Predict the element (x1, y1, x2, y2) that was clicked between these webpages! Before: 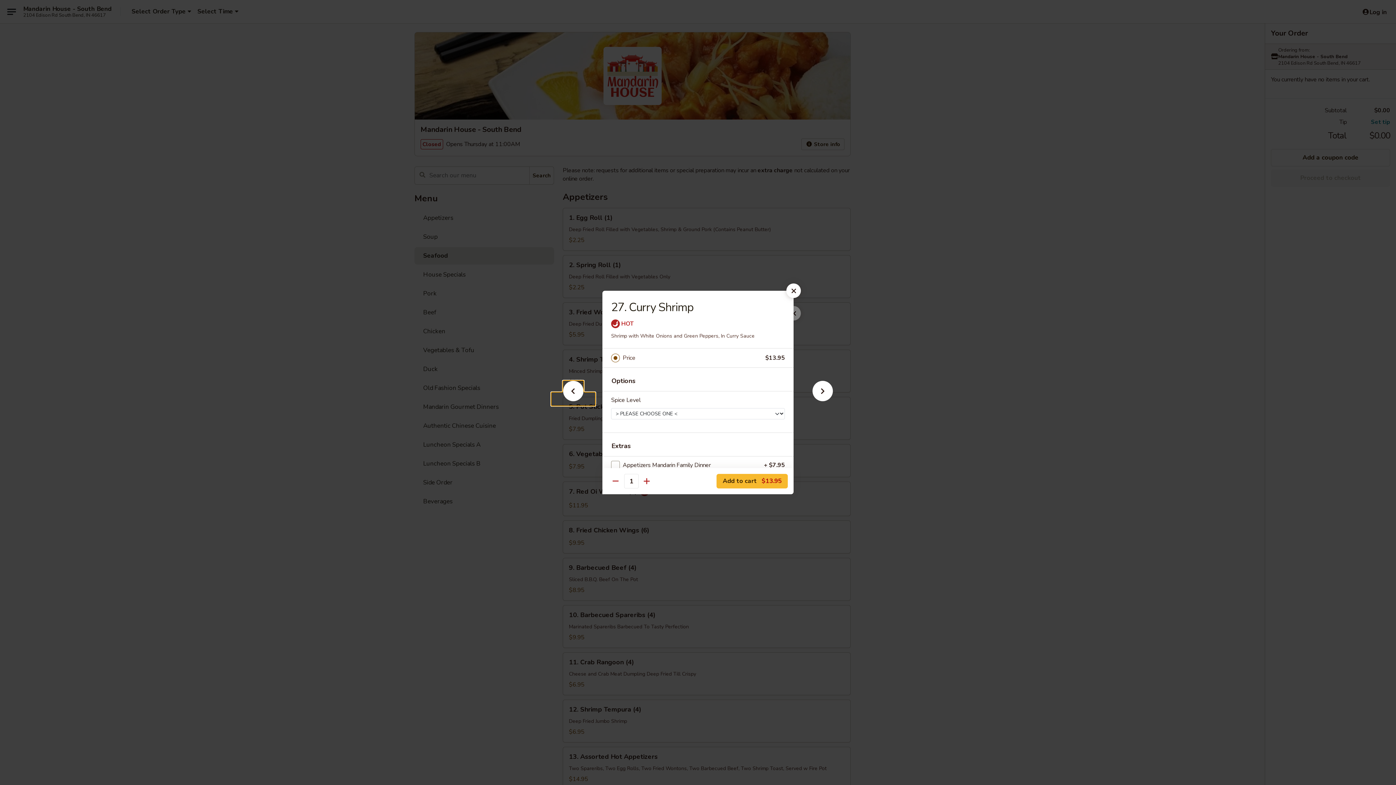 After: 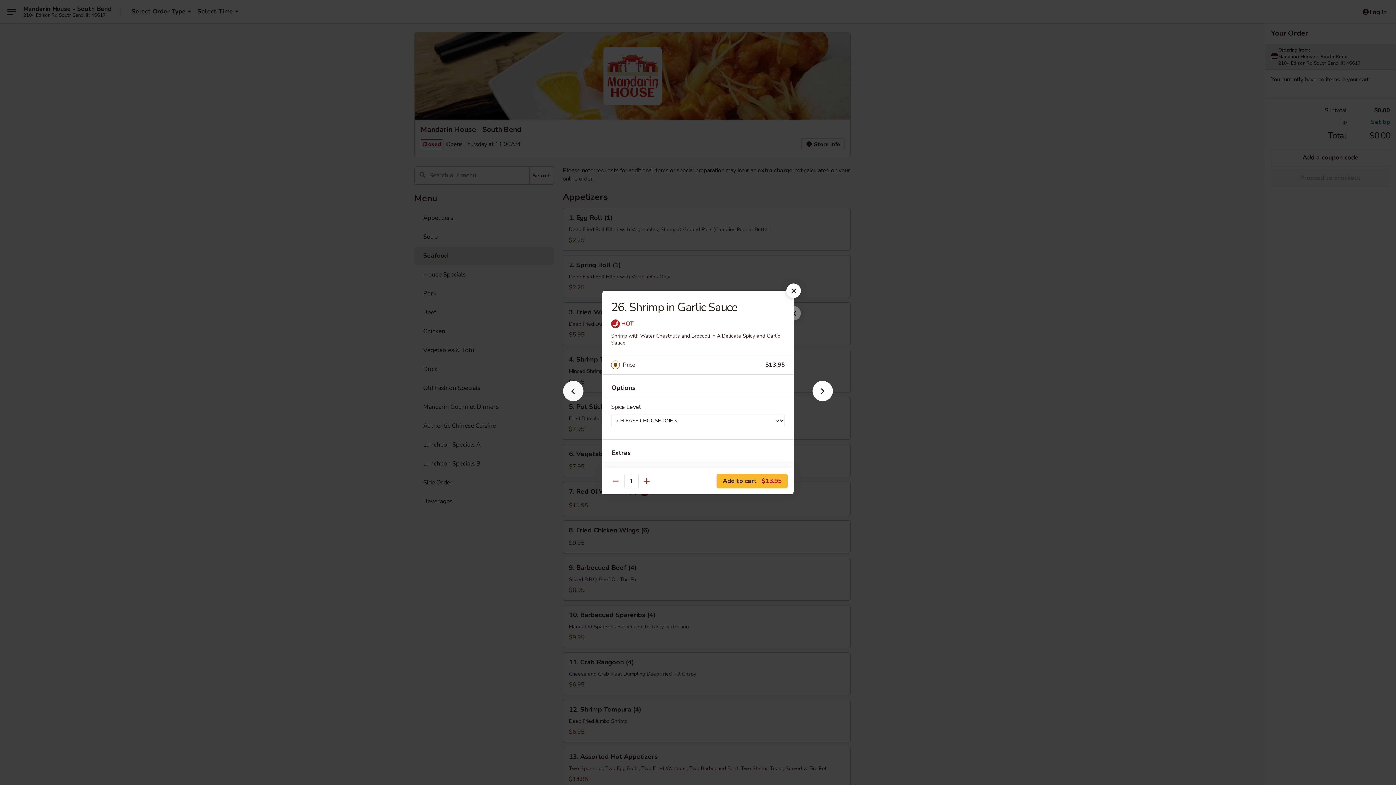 Action: bbox: (551, 392, 595, 405)